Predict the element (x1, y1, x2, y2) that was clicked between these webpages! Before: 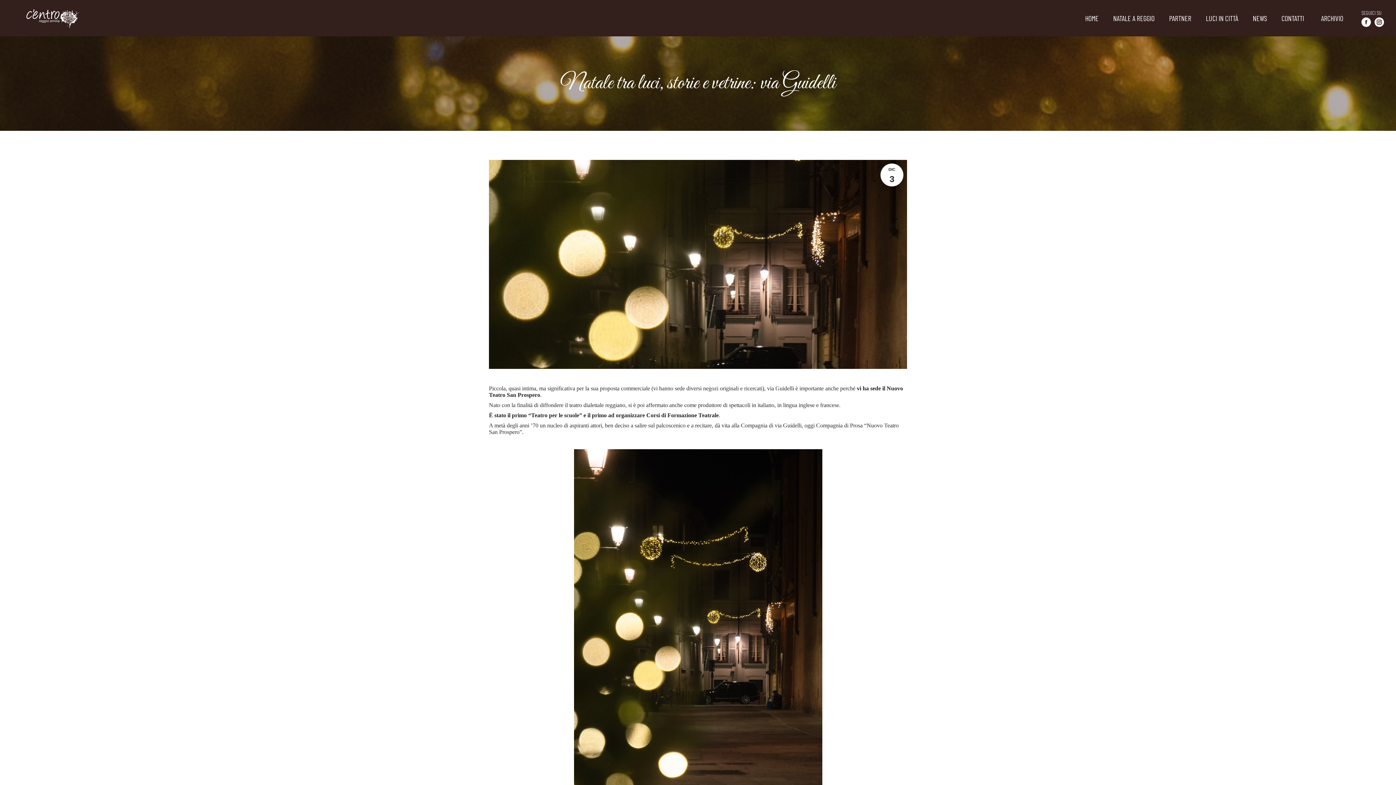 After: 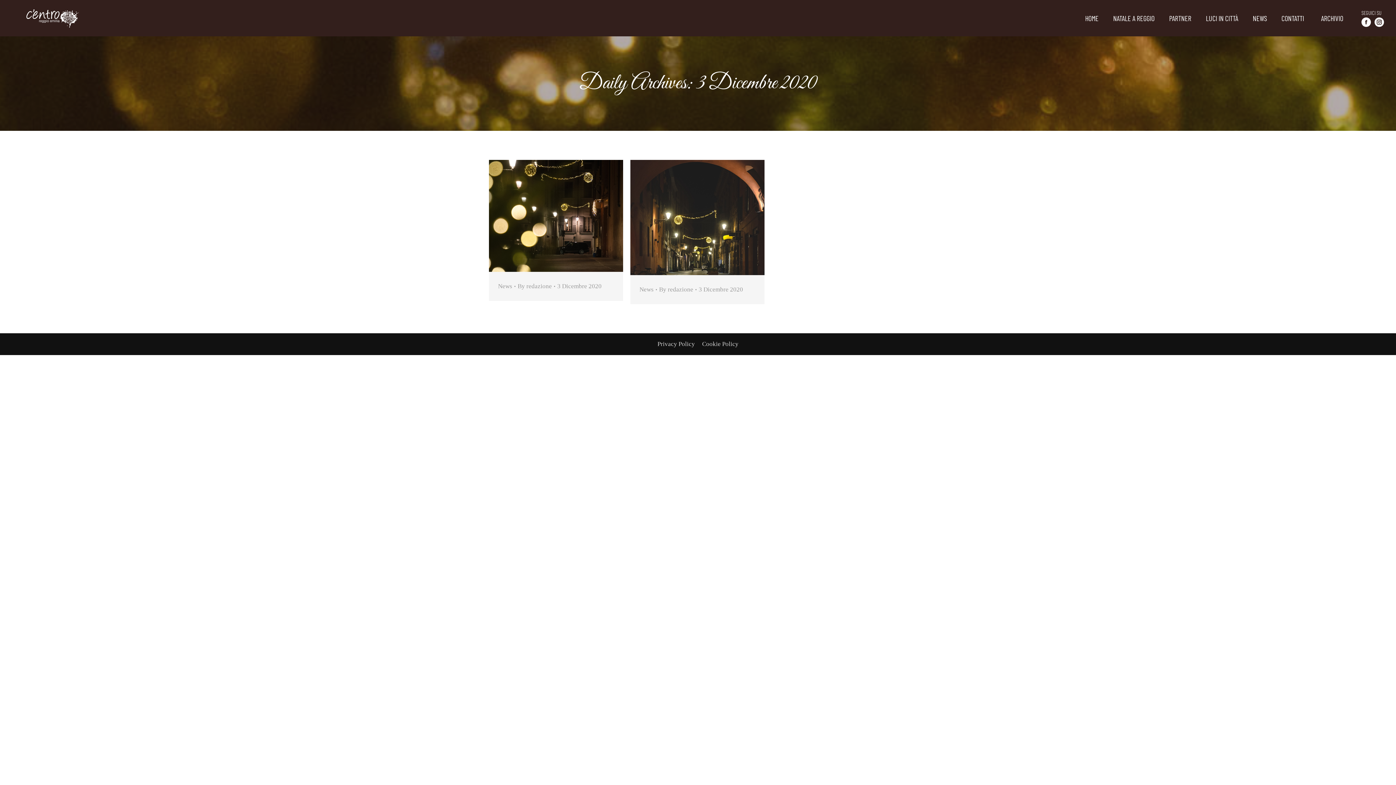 Action: bbox: (880, 163, 903, 186) label: DIC
3